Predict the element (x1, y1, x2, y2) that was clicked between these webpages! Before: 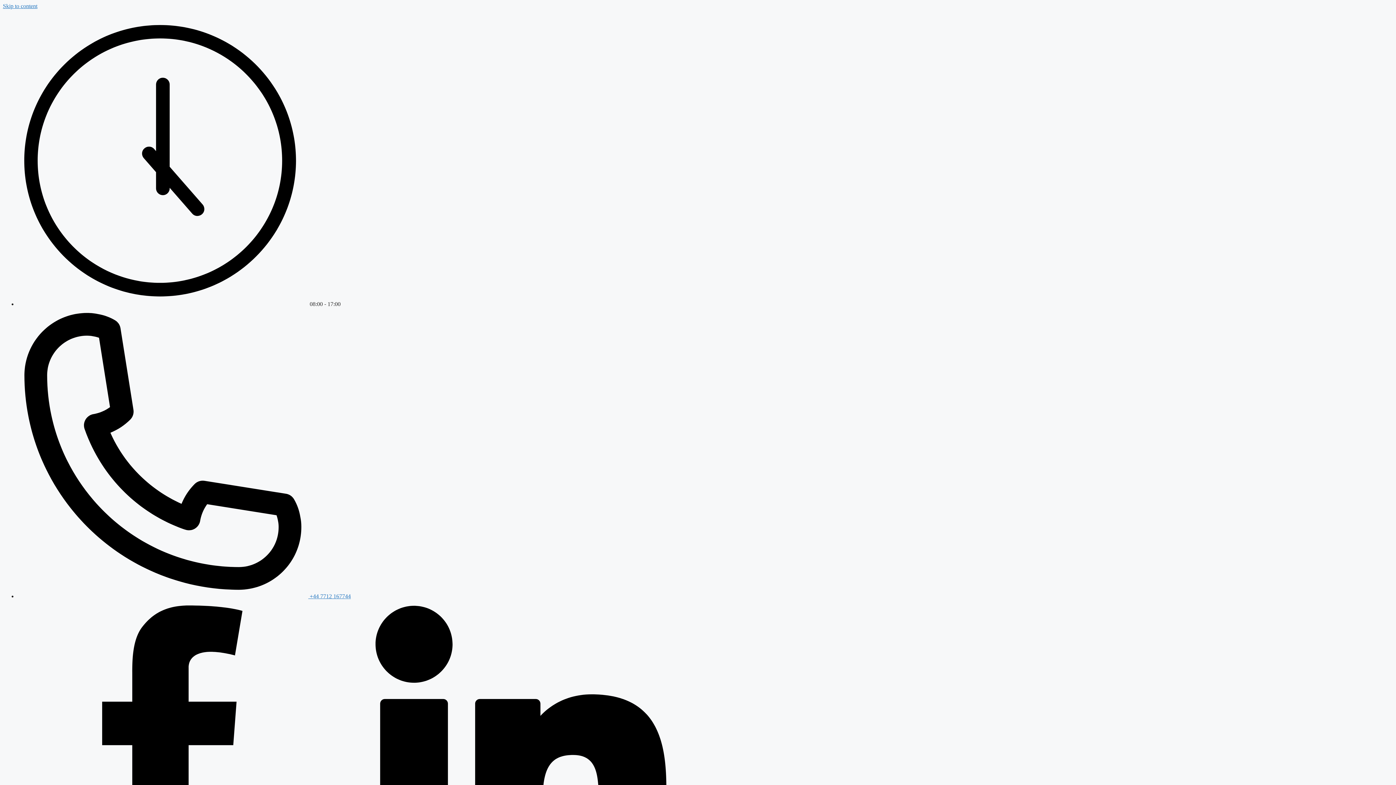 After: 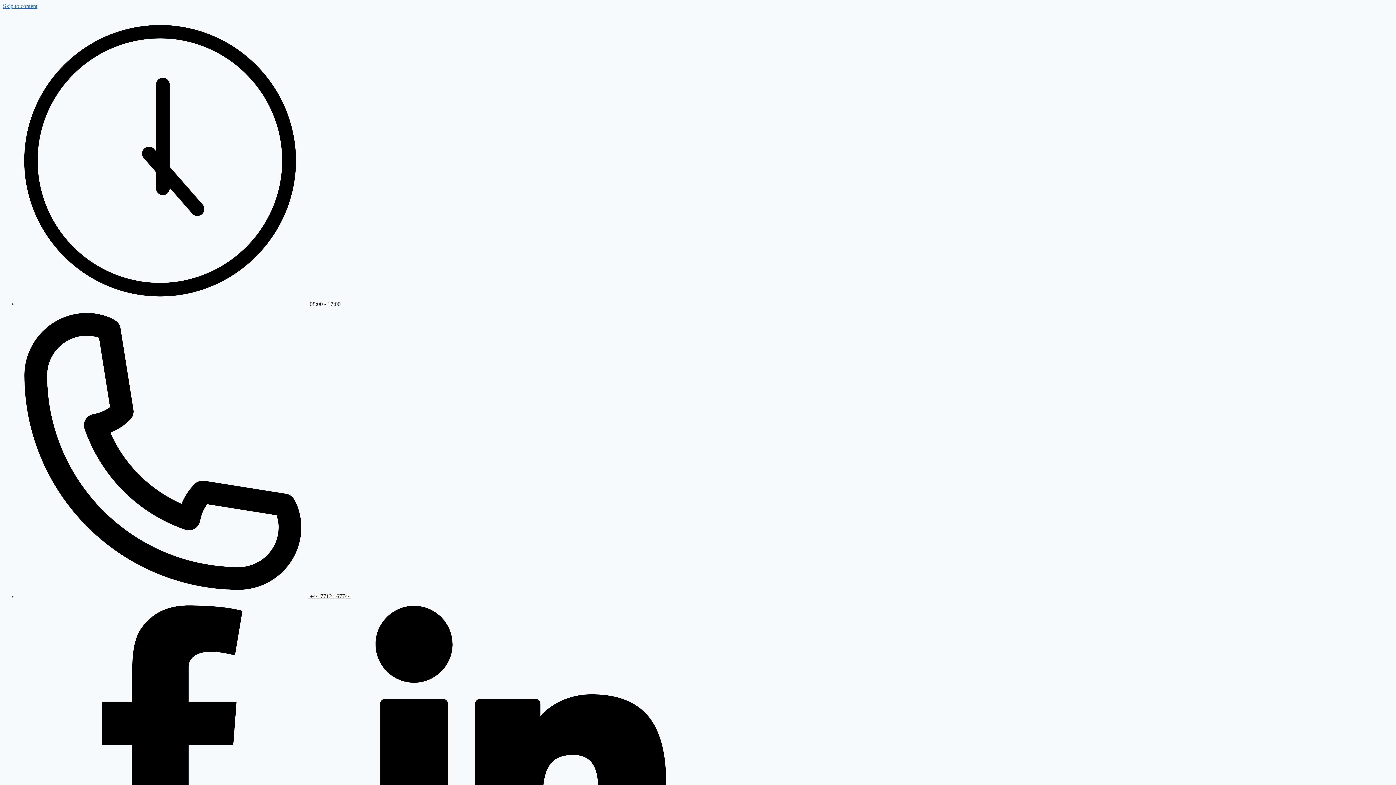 Action: label:  +44 7712 167744 bbox: (17, 593, 350, 599)